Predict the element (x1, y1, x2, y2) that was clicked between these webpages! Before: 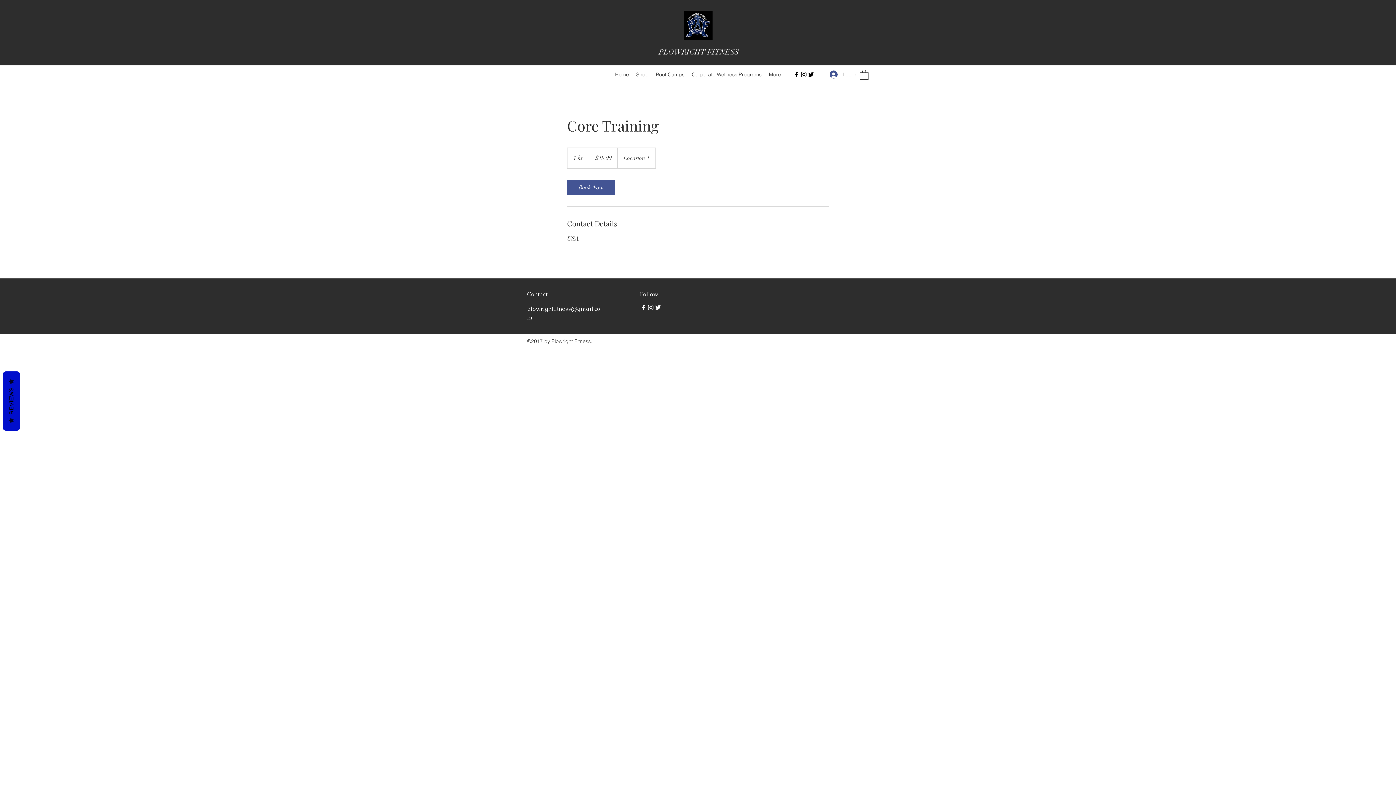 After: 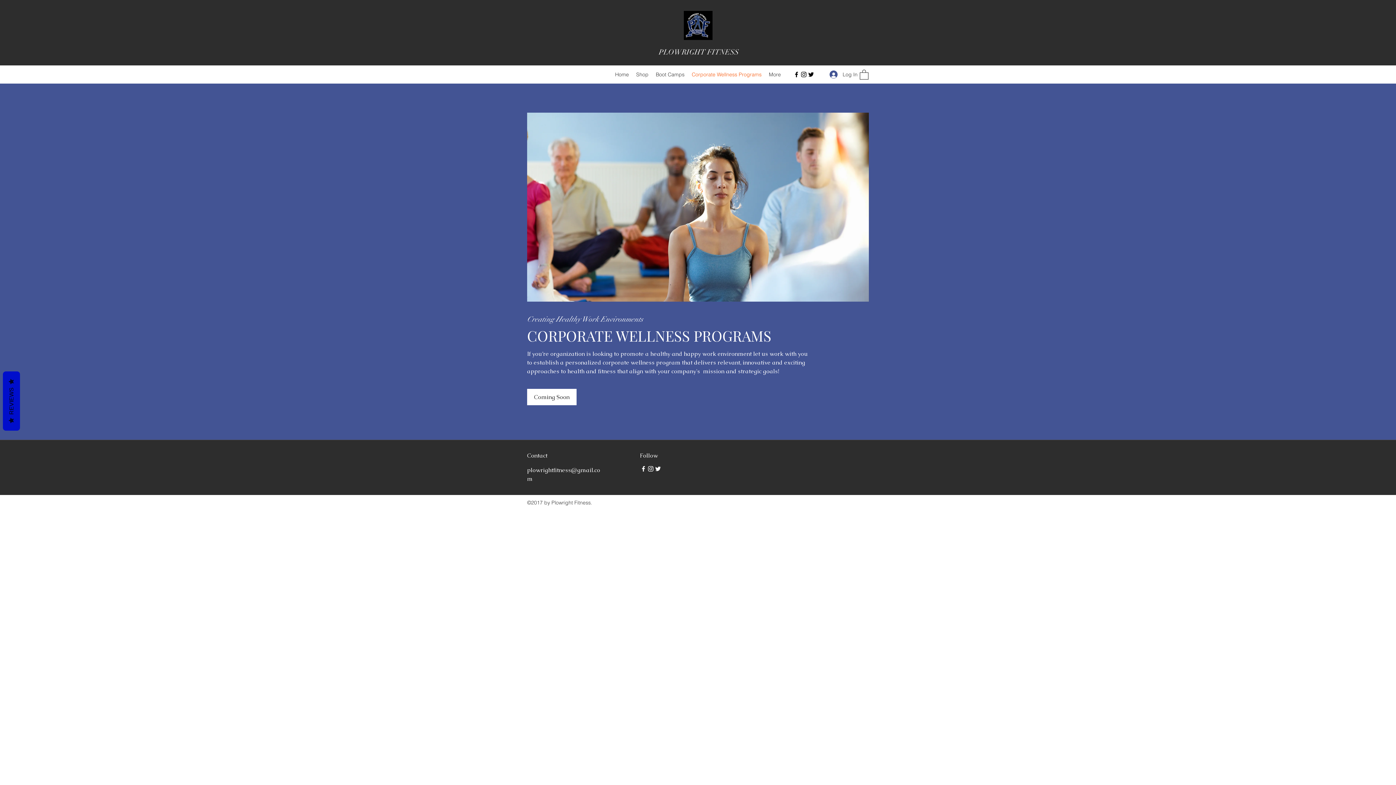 Action: label: Corporate Wellness Programs bbox: (688, 69, 765, 80)